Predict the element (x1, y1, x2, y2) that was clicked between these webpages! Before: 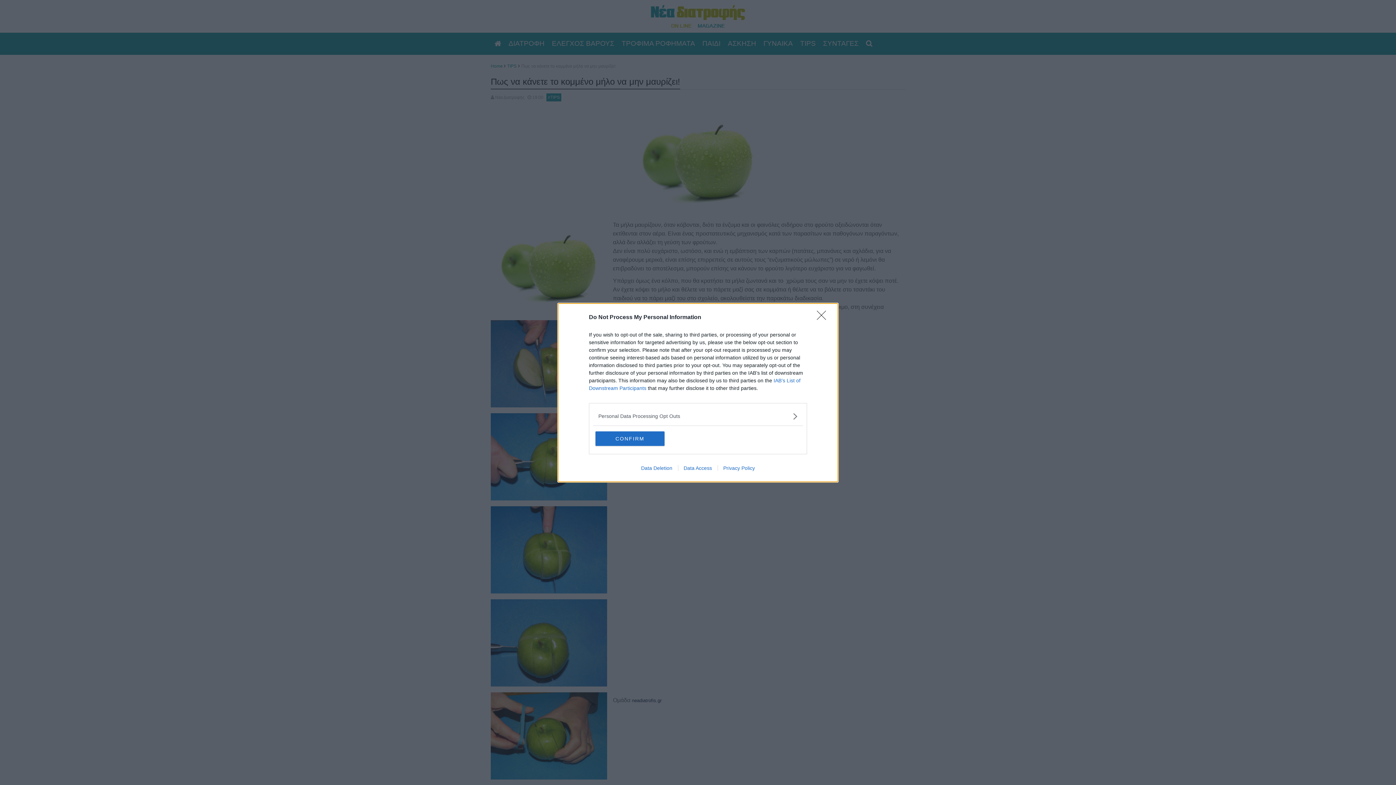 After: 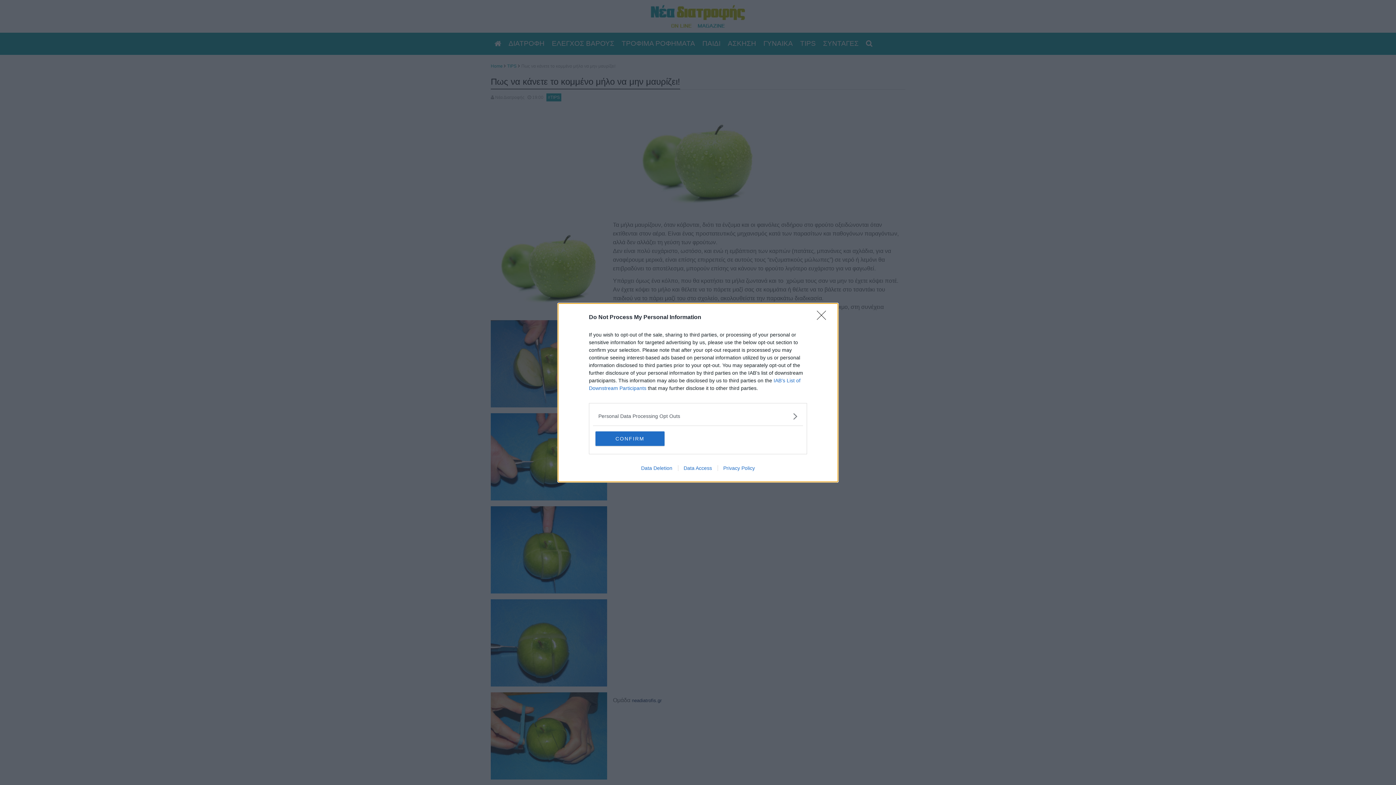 Action: bbox: (678, 465, 717, 471) label: Data Access